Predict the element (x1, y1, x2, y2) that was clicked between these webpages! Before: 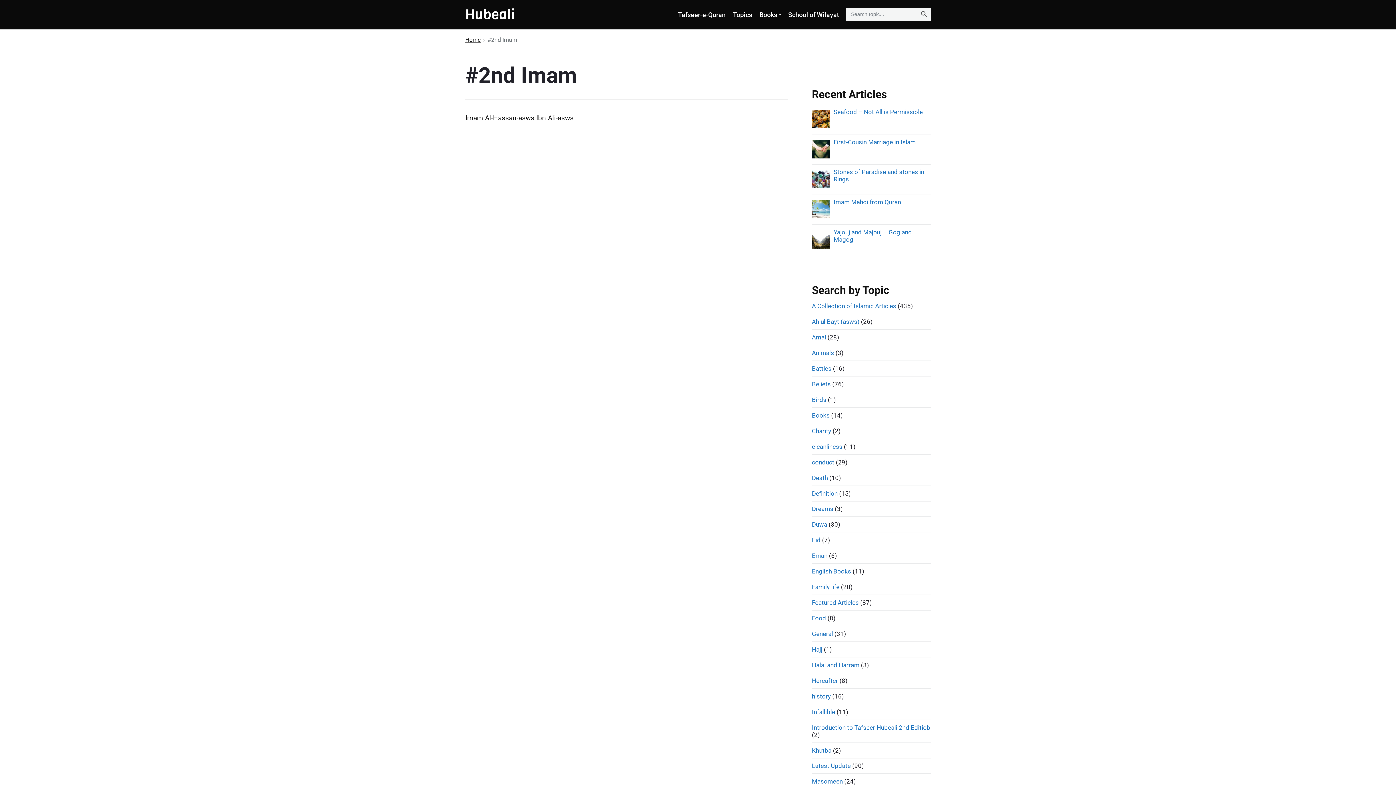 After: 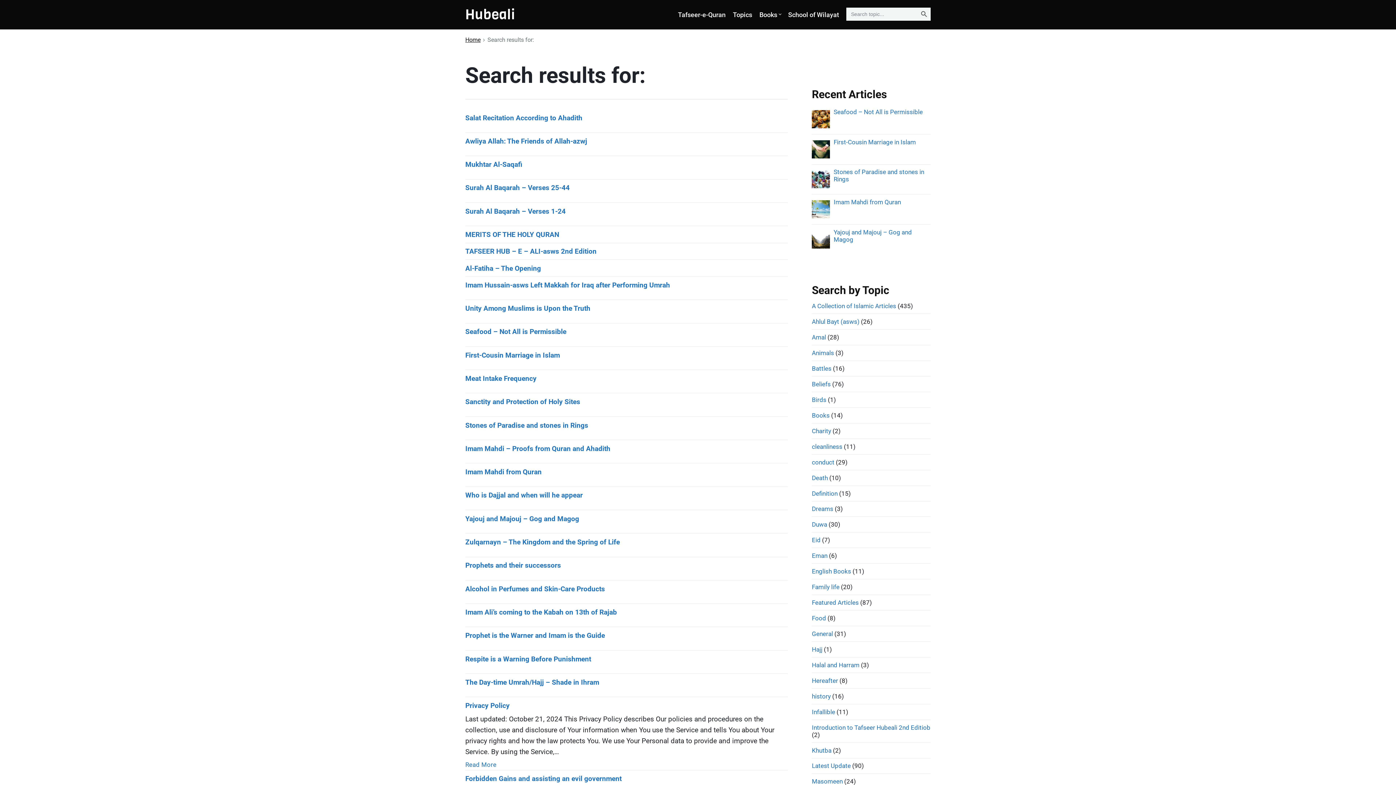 Action: label: SEARCH BUTTON bbox: (917, 7, 930, 20)